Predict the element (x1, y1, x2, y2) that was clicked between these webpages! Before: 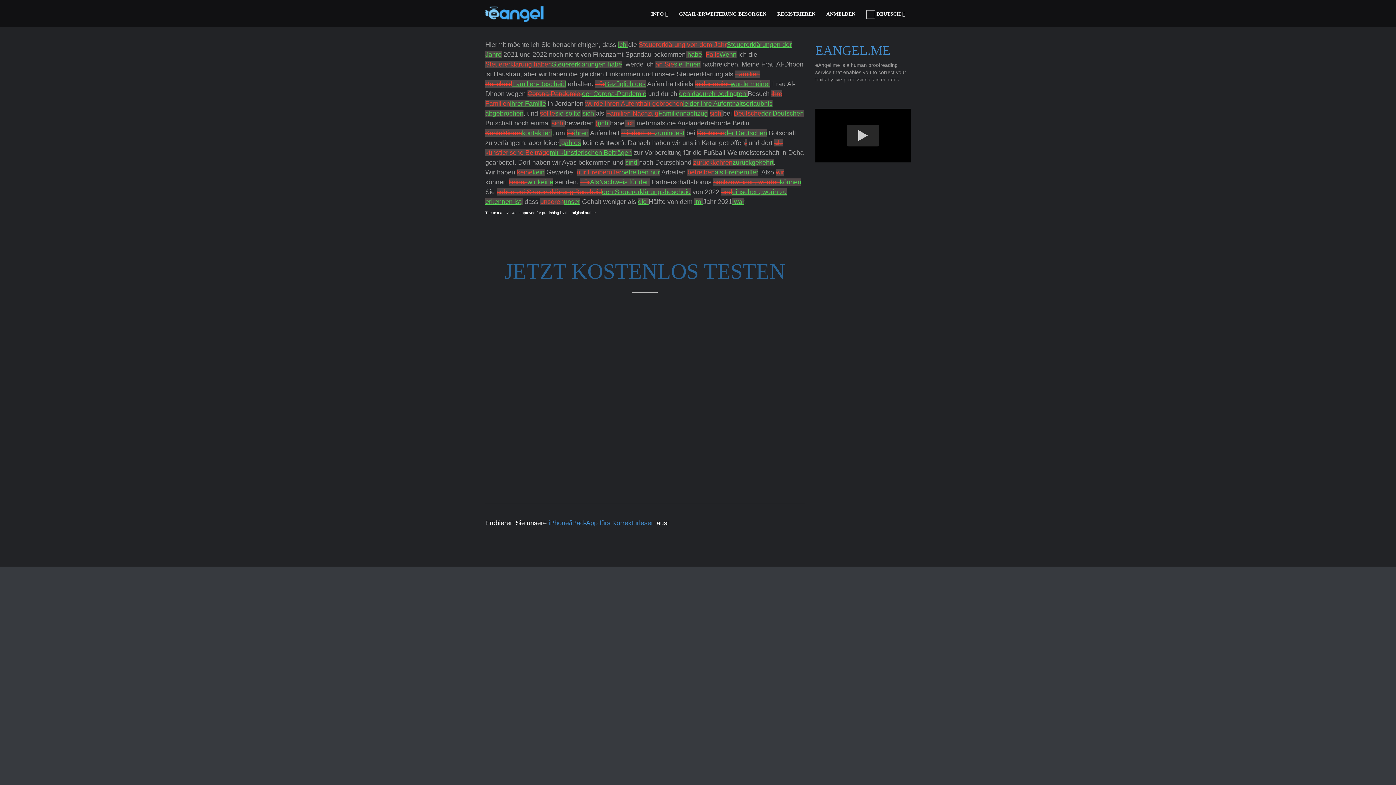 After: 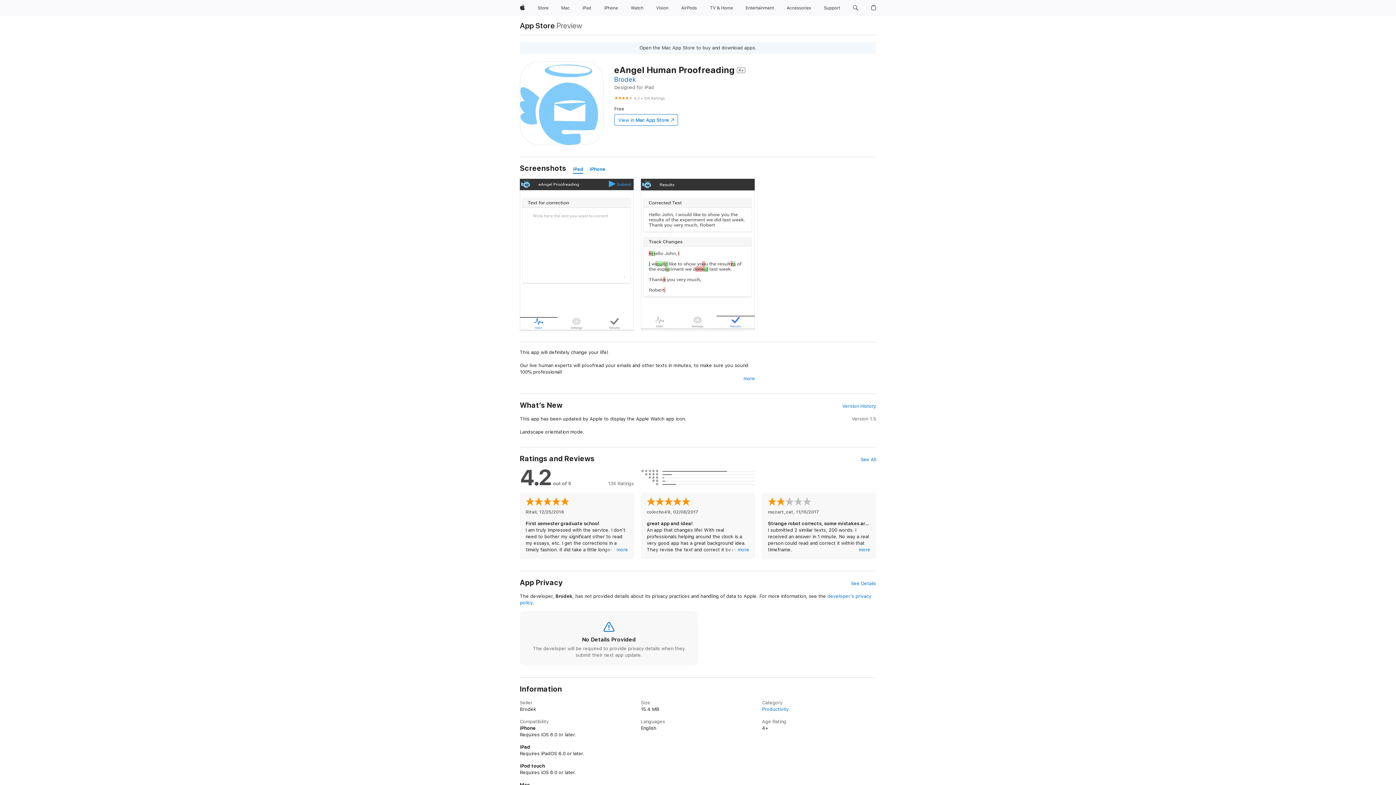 Action: label: iPhone/iPad-App fürs Korrekturlesen bbox: (548, 519, 654, 526)